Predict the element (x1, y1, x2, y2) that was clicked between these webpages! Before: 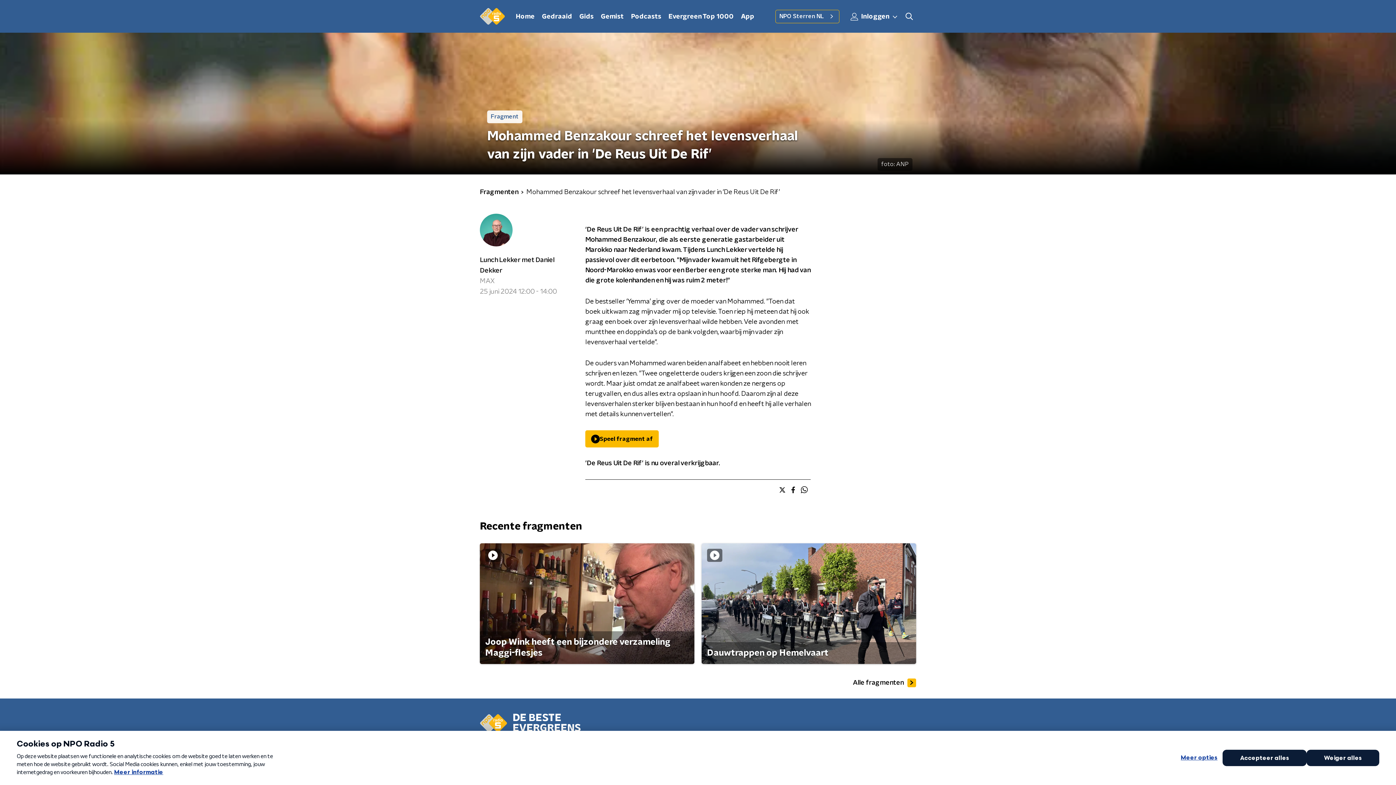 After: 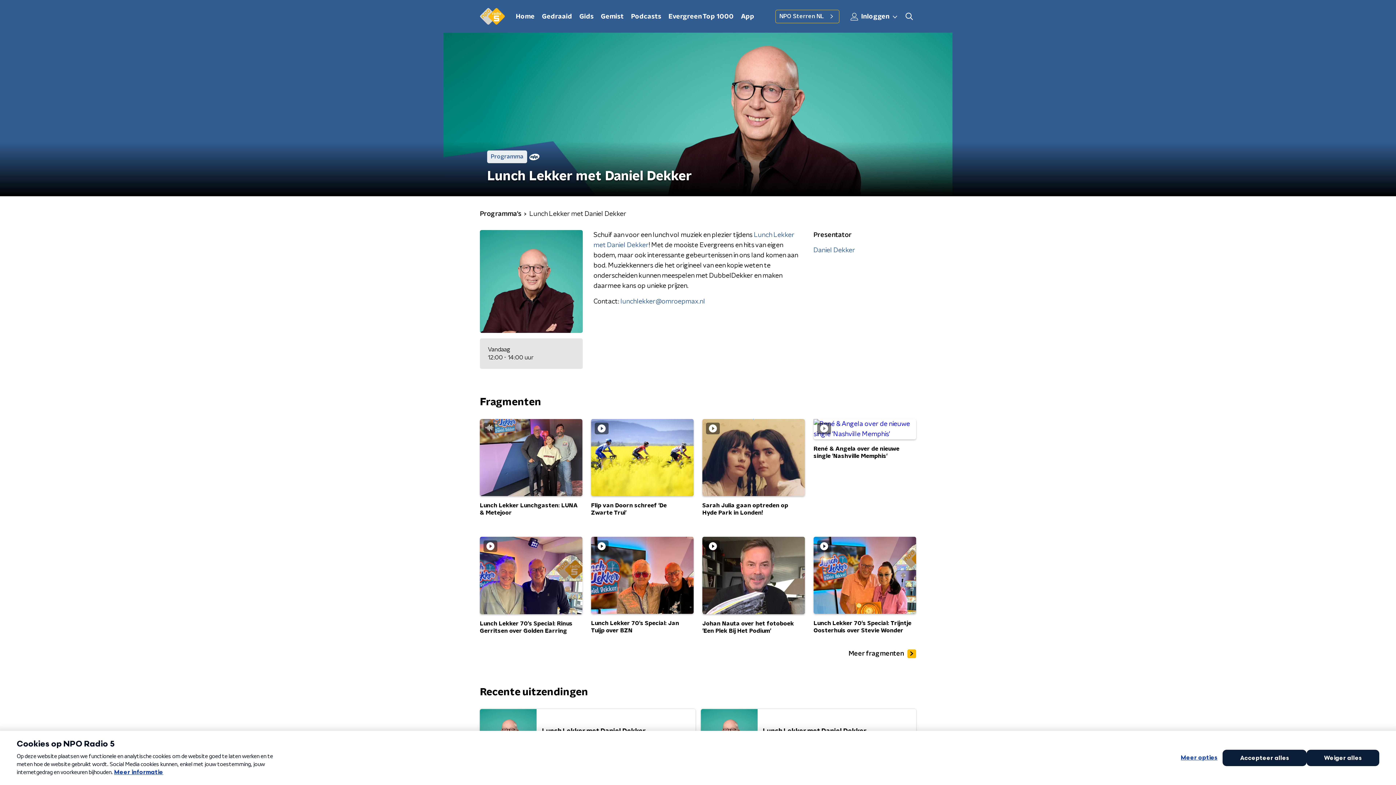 Action: bbox: (480, 255, 574, 276) label: Lunch Lekker met Daniel Dekker